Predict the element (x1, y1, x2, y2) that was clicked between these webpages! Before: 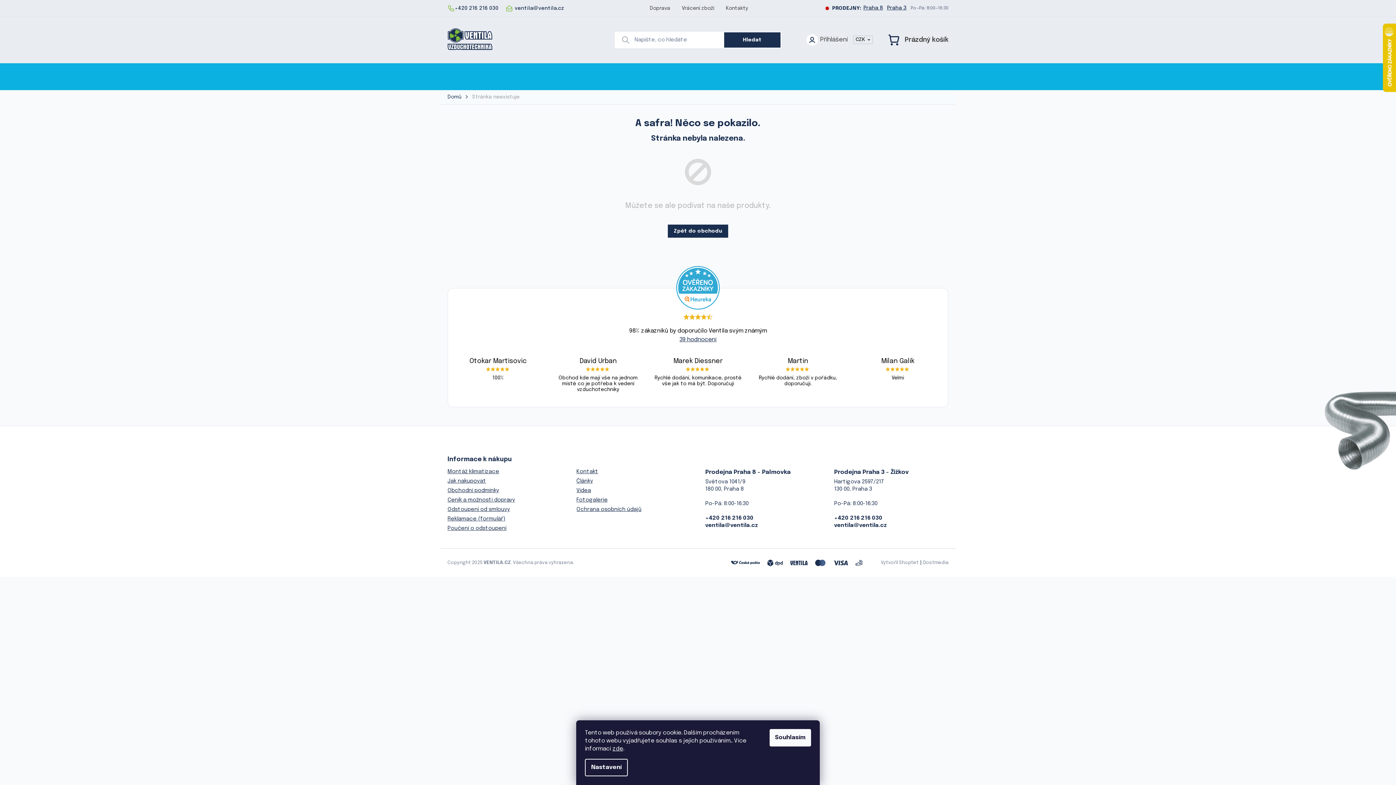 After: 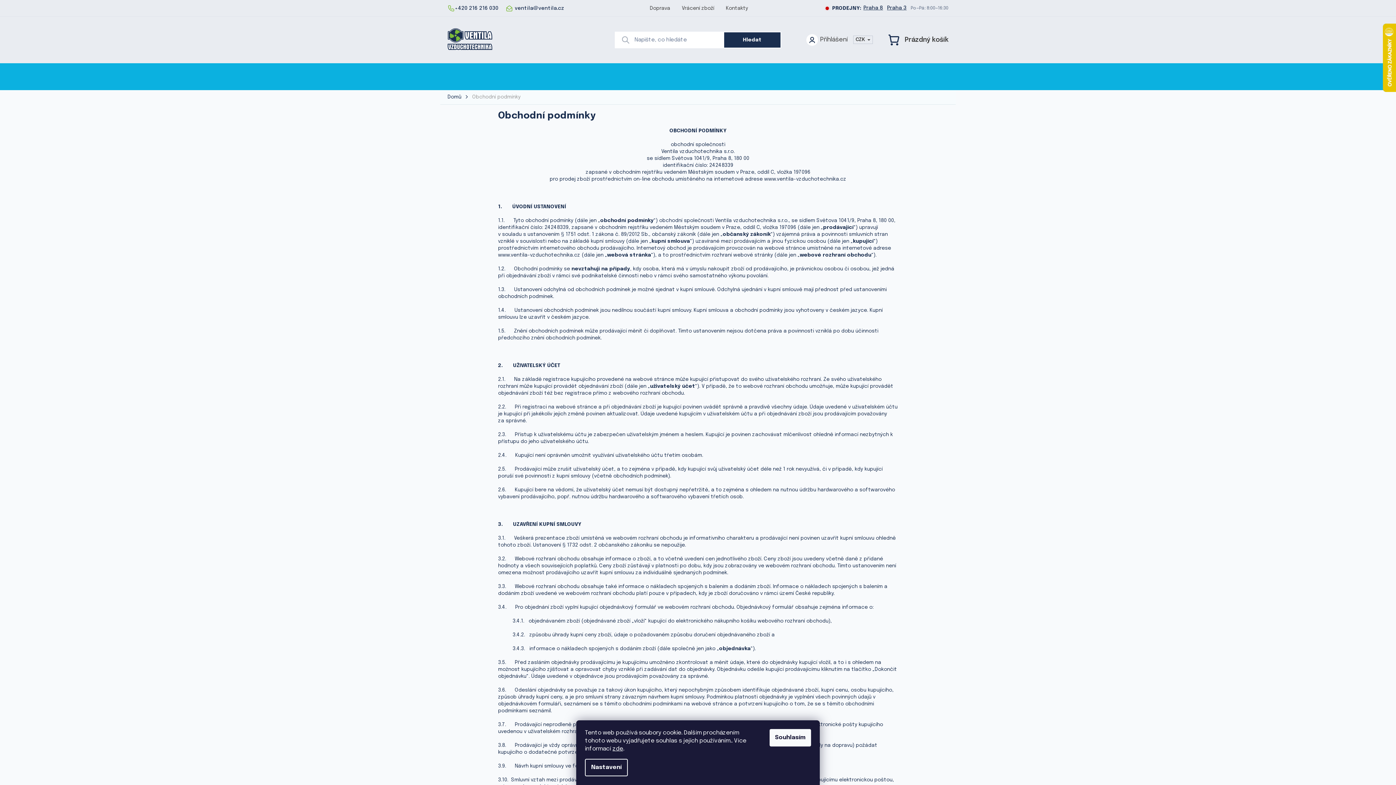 Action: label: Obchodní podmínky bbox: (447, 487, 499, 494)